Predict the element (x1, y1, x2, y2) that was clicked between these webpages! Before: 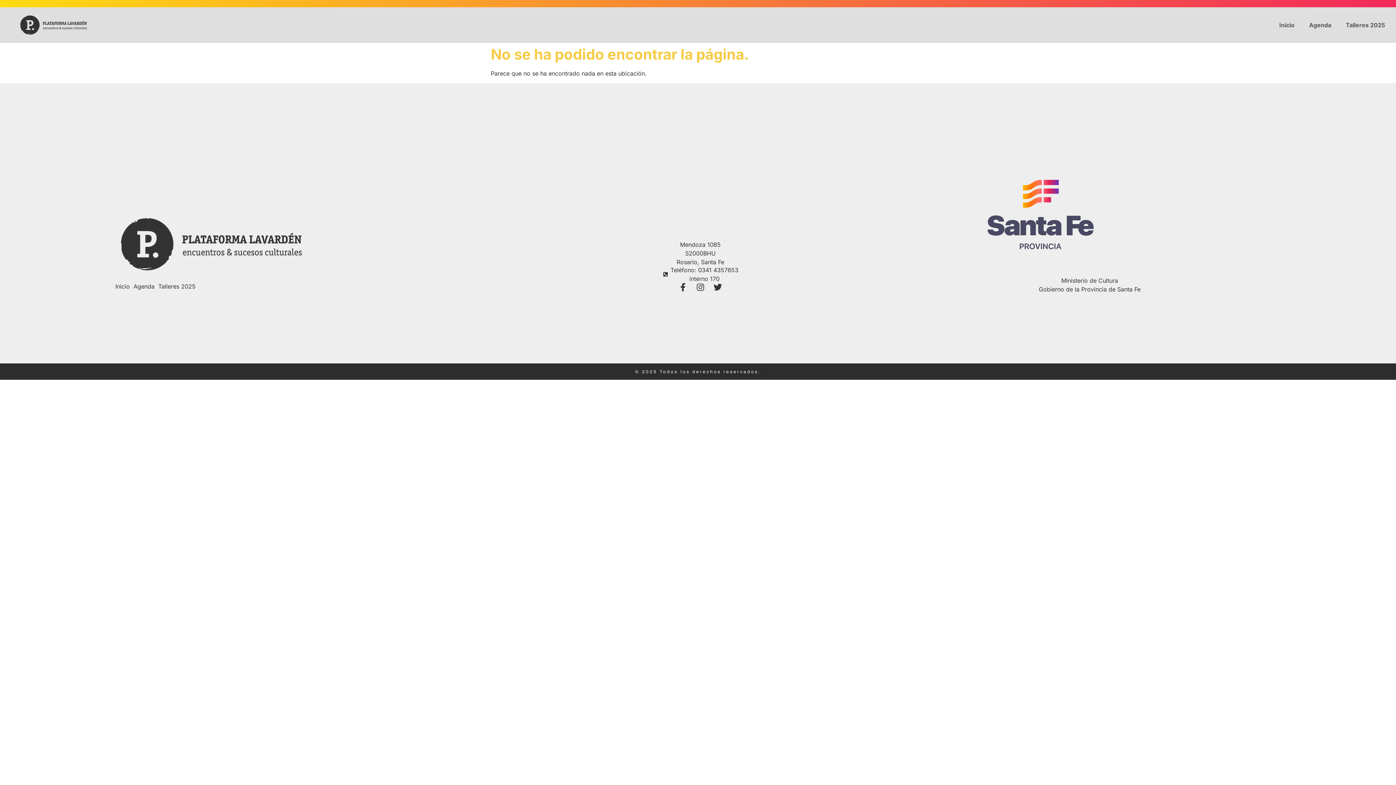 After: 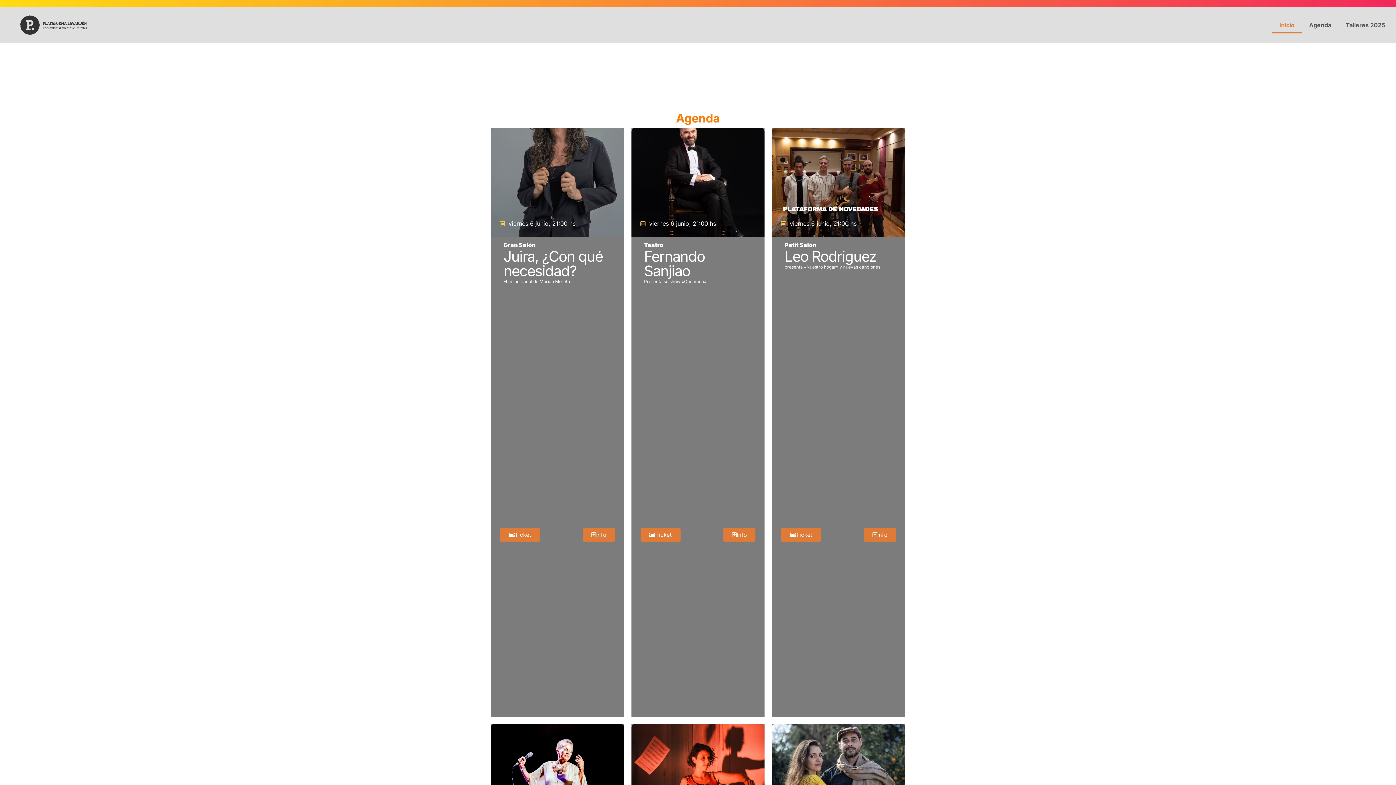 Action: label: Inicio bbox: (1272, 16, 1302, 33)